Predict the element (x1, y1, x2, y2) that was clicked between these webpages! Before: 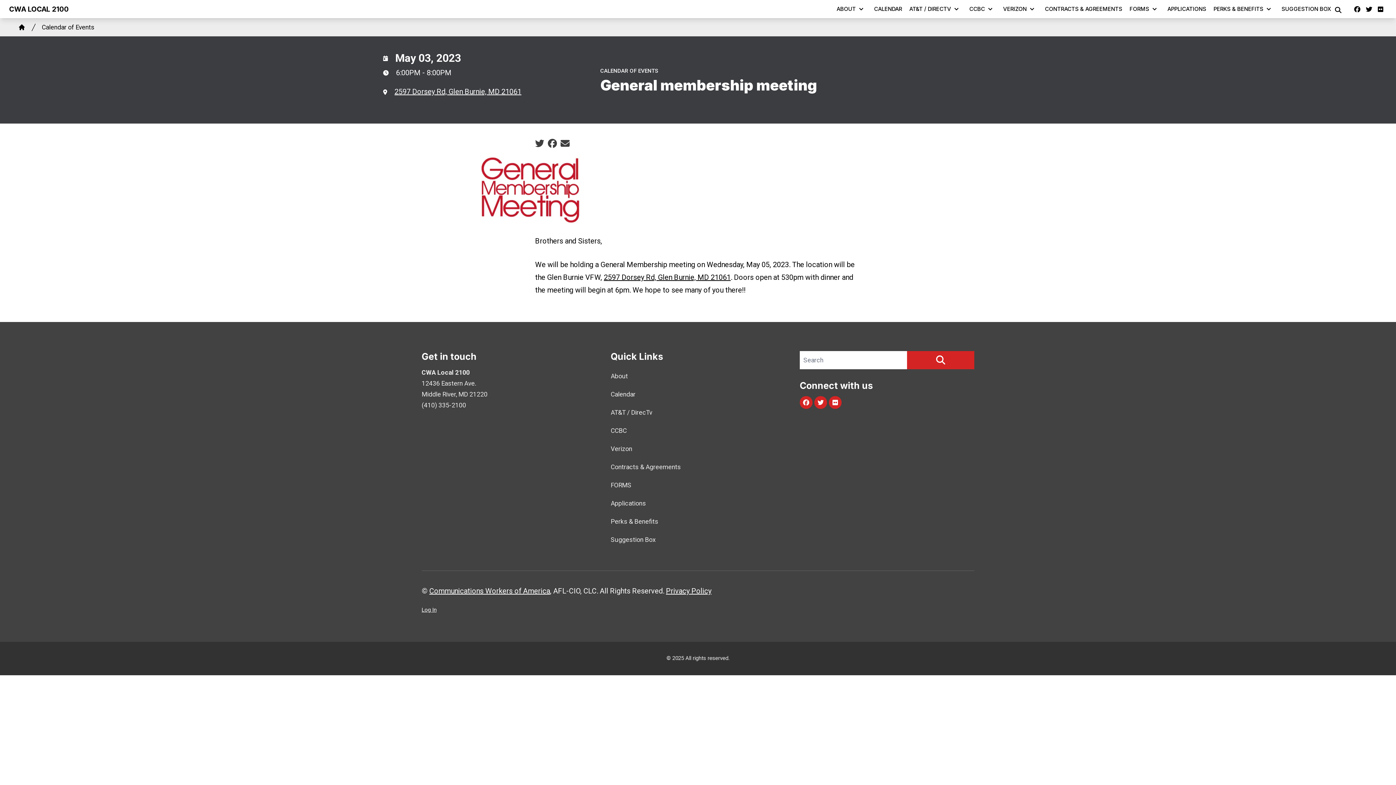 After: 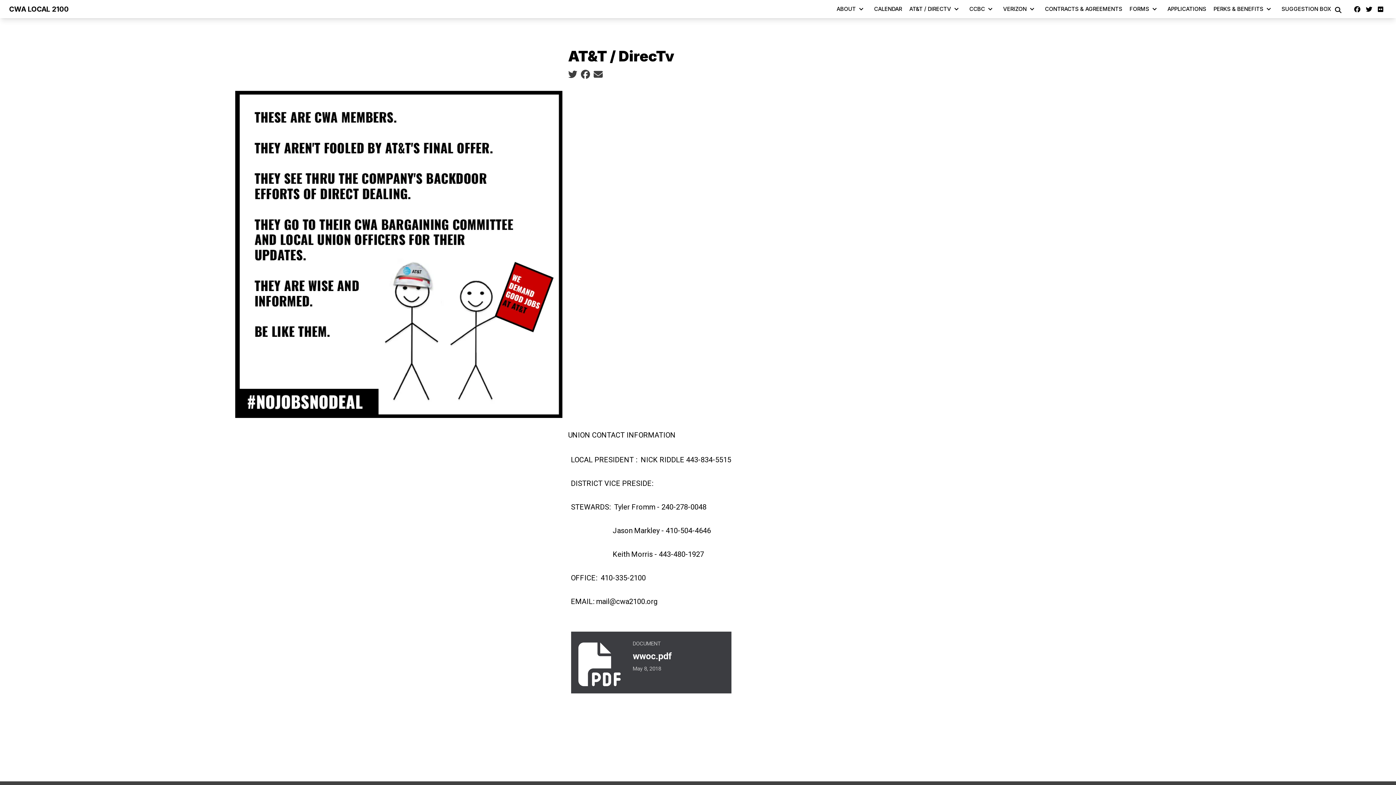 Action: bbox: (610, 403, 785, 421) label: AT&T / DirecTv